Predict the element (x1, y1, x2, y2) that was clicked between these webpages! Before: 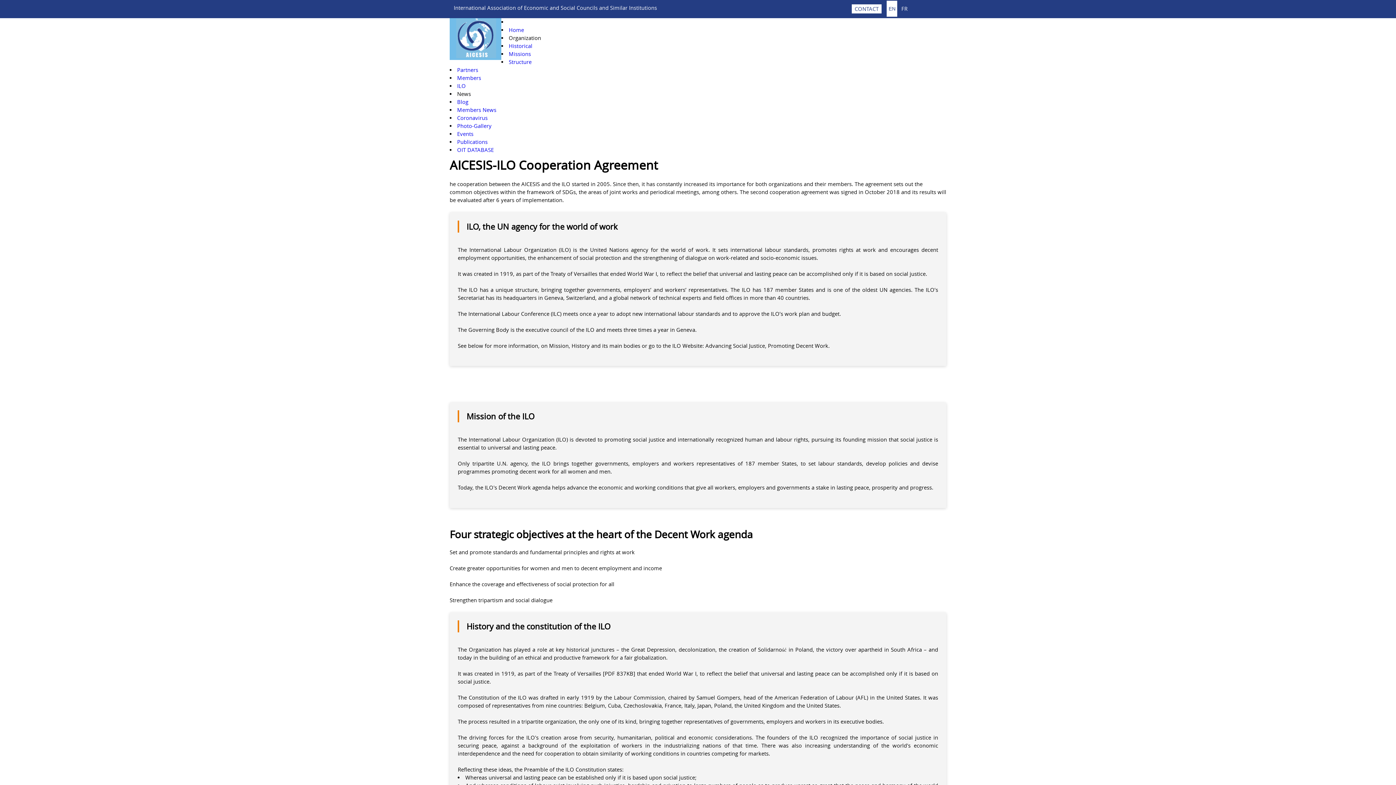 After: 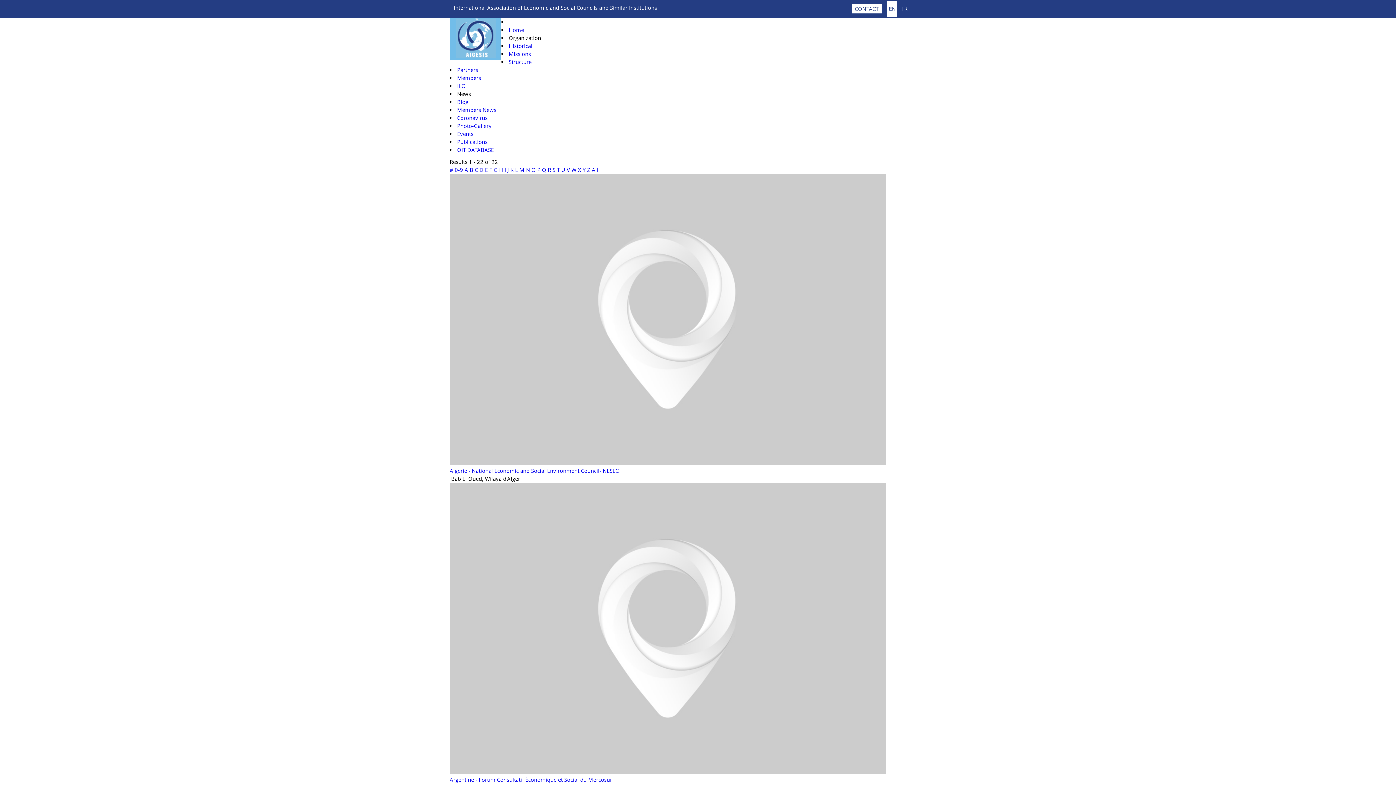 Action: bbox: (457, 146, 494, 153) label: OIT DATABASE